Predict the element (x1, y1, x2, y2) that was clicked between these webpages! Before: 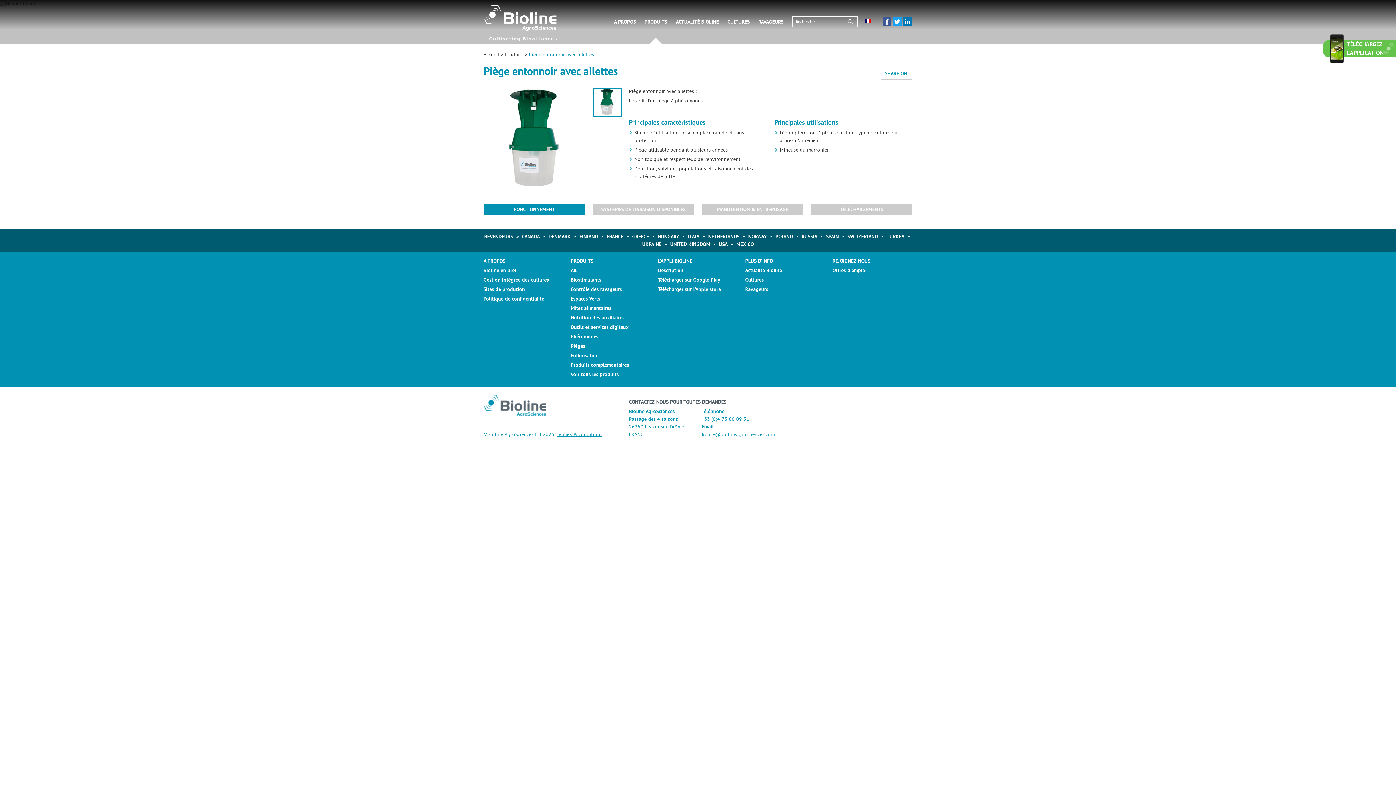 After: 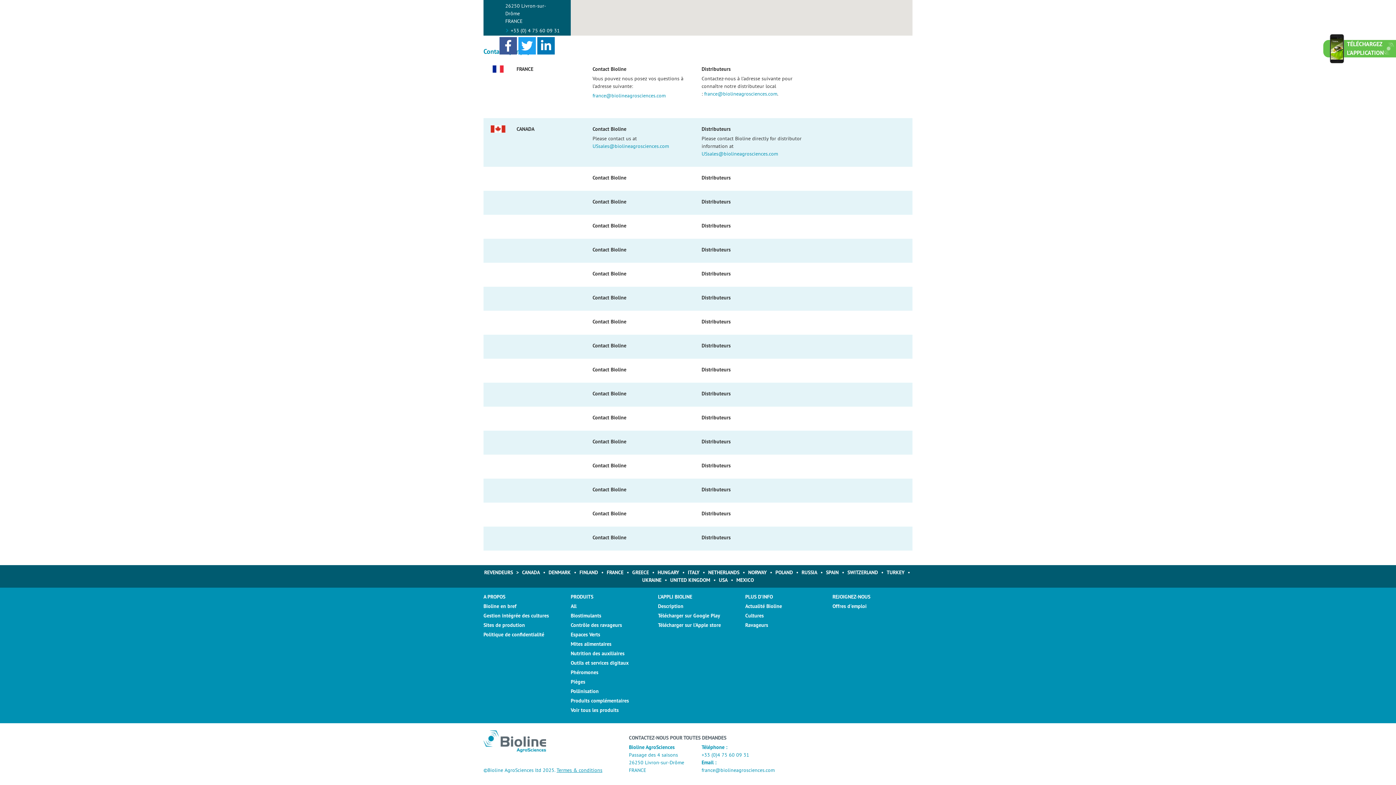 Action: bbox: (606, 233, 623, 240) label: FRANCE